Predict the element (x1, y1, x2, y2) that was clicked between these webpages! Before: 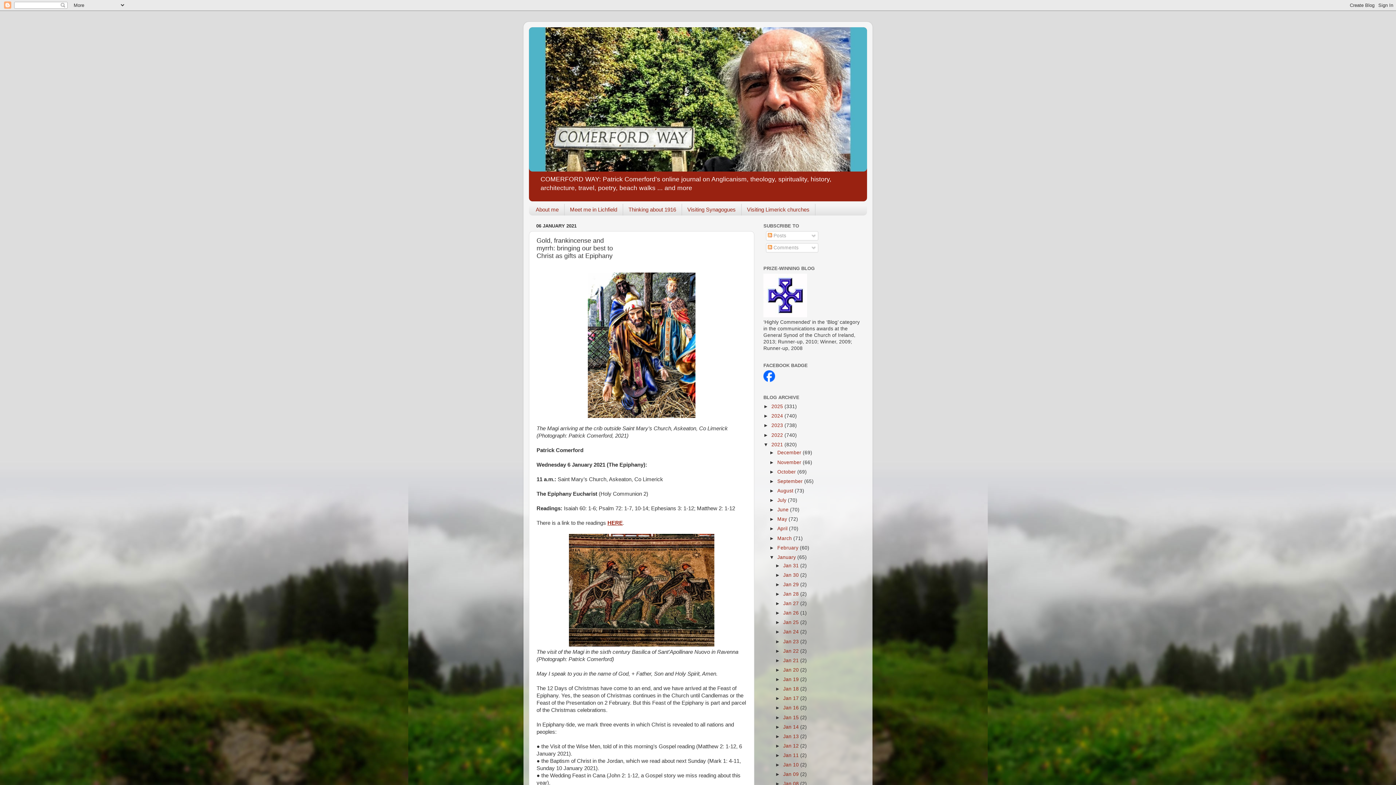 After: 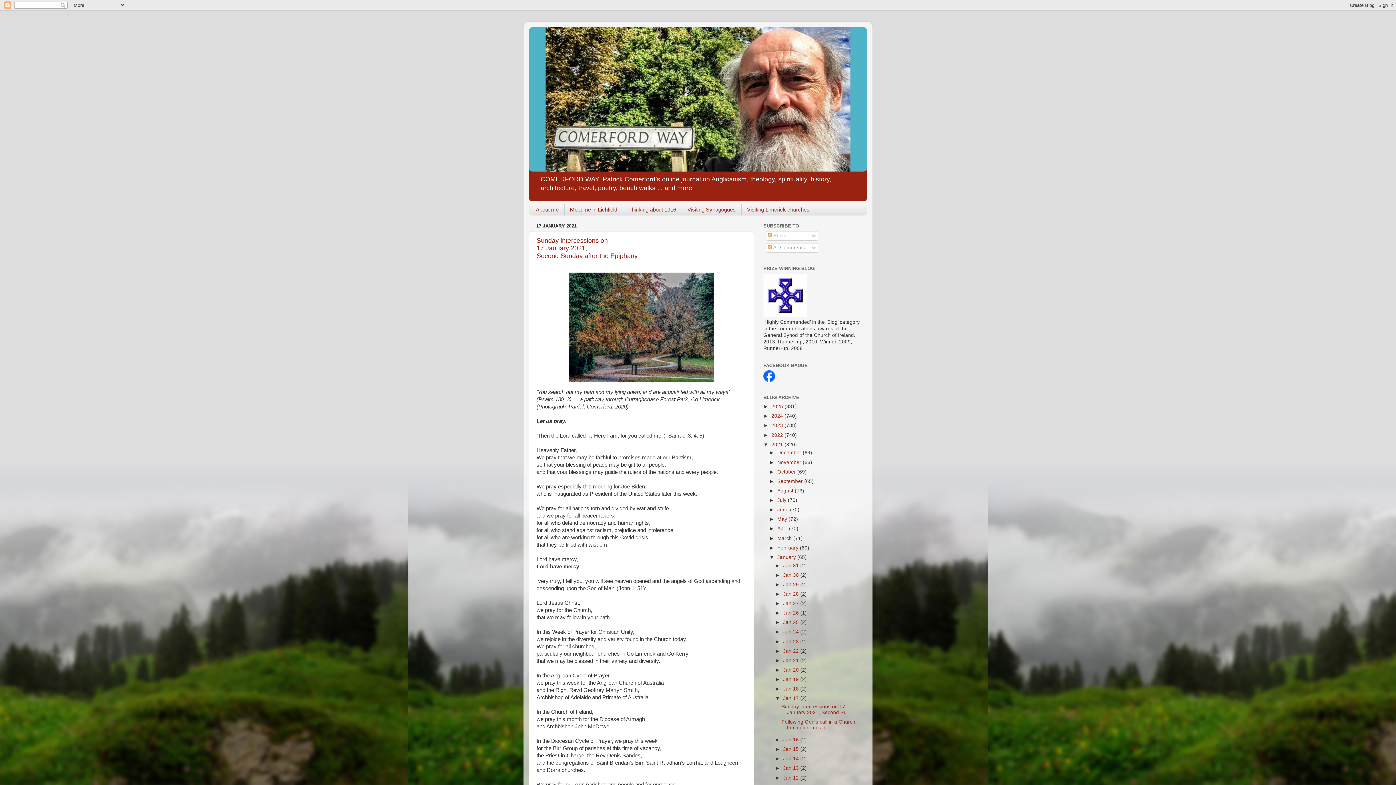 Action: label: Jan 17  bbox: (783, 696, 800, 701)